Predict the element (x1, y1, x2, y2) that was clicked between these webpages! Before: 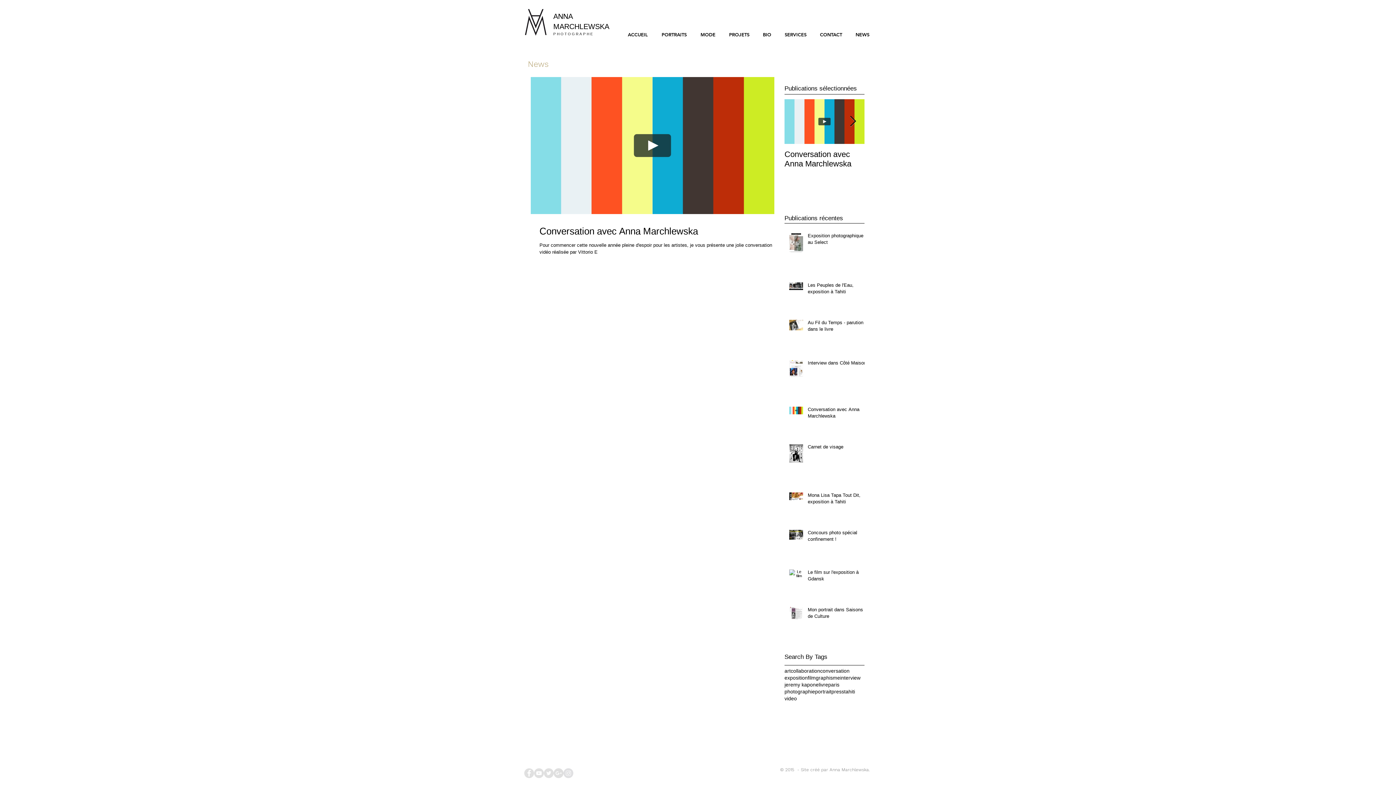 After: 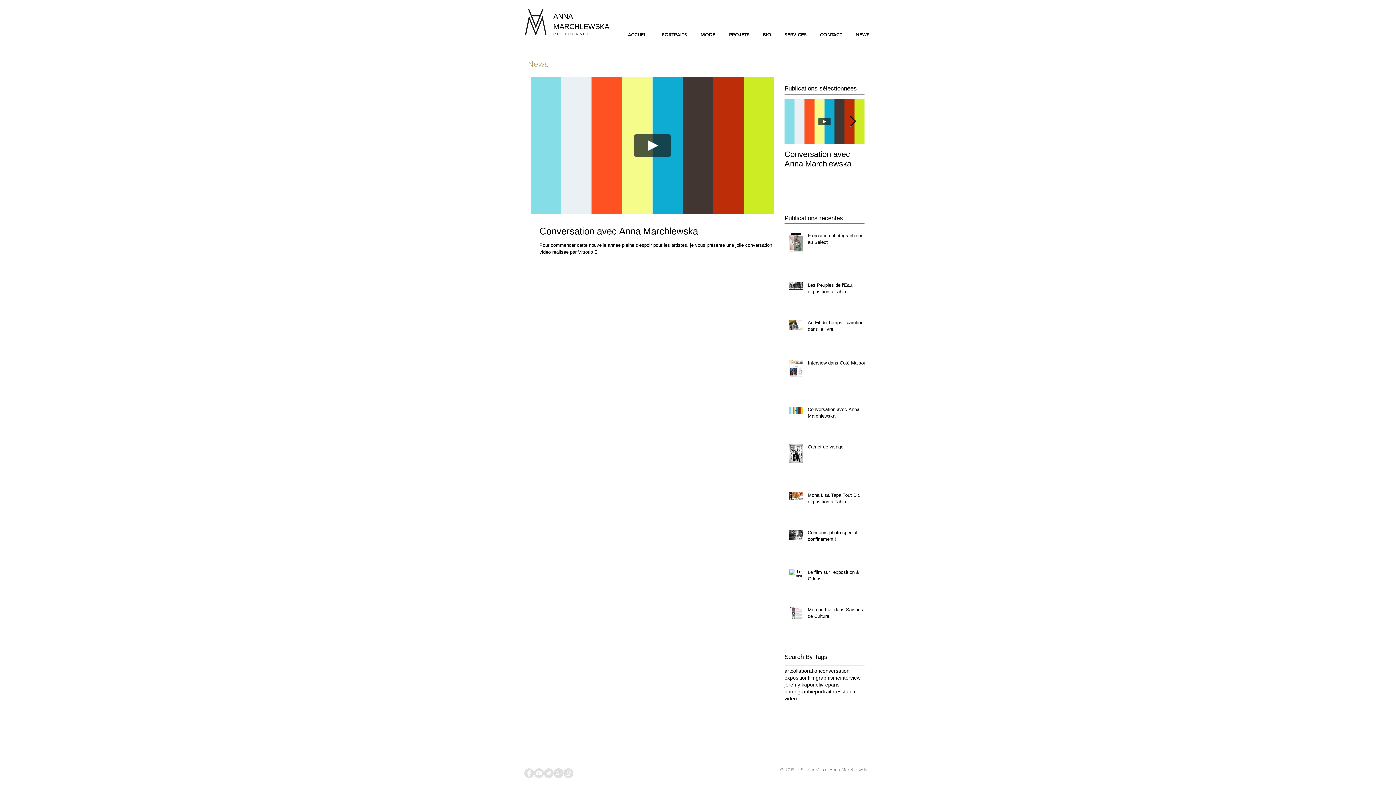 Action: bbox: (820, 667, 849, 674) label: conversation